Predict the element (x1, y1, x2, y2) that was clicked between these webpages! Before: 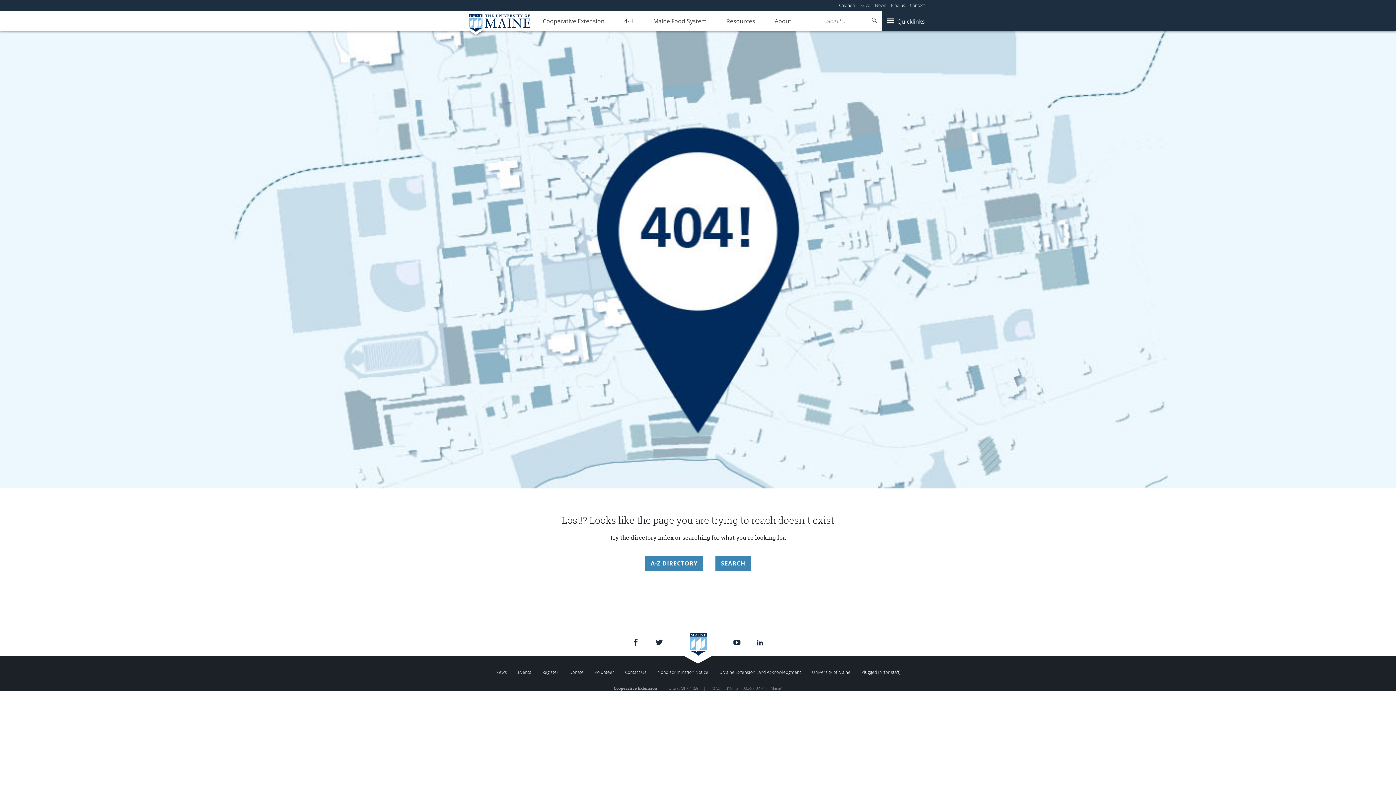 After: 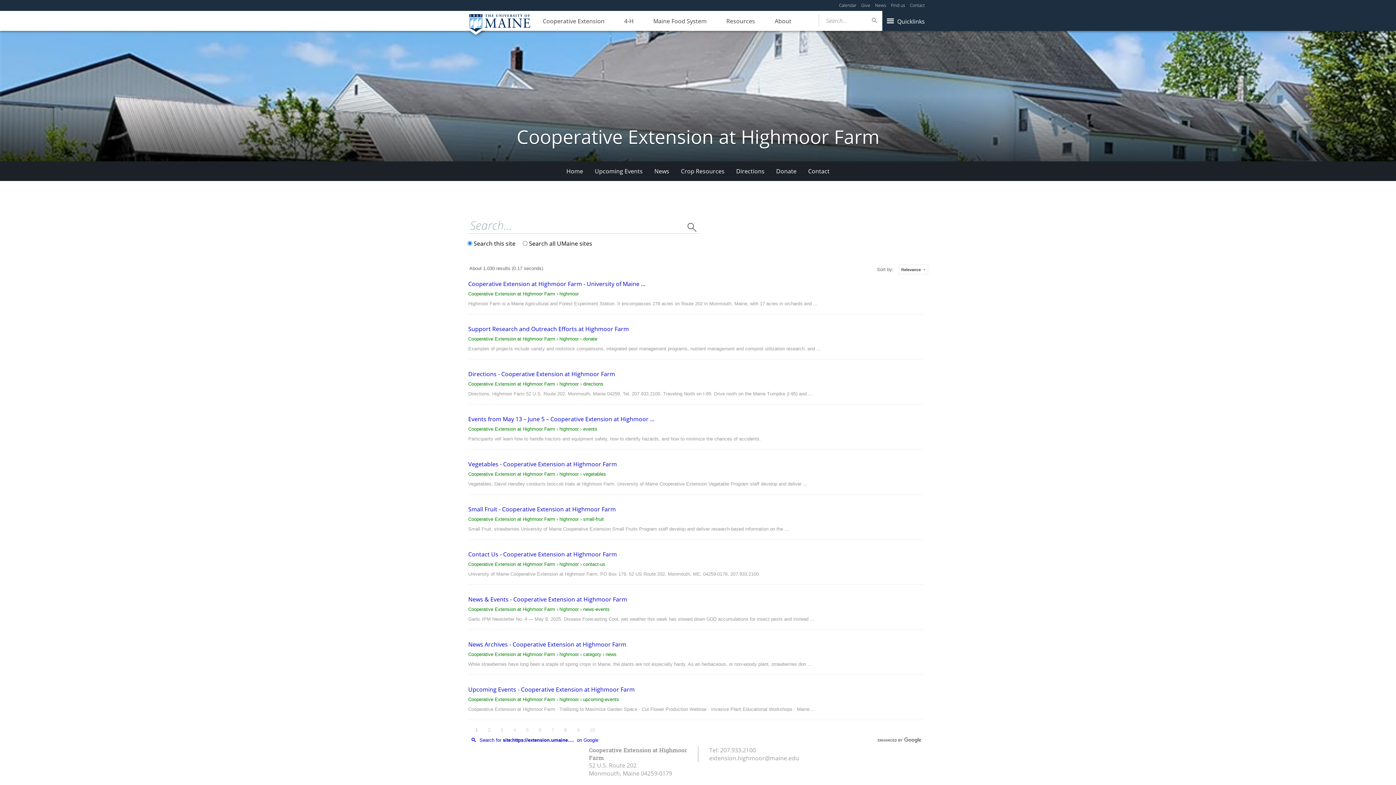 Action: bbox: (869, 16, 880, 24)